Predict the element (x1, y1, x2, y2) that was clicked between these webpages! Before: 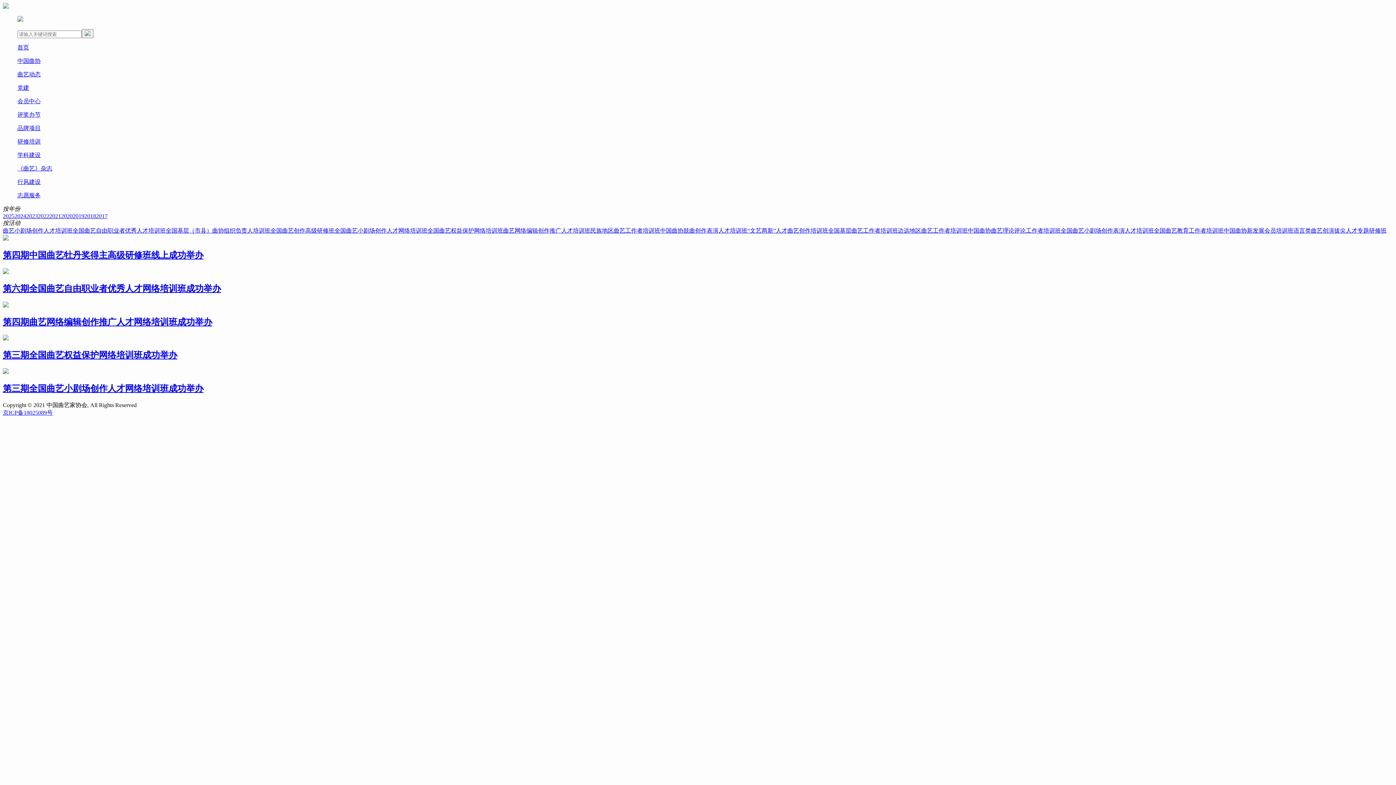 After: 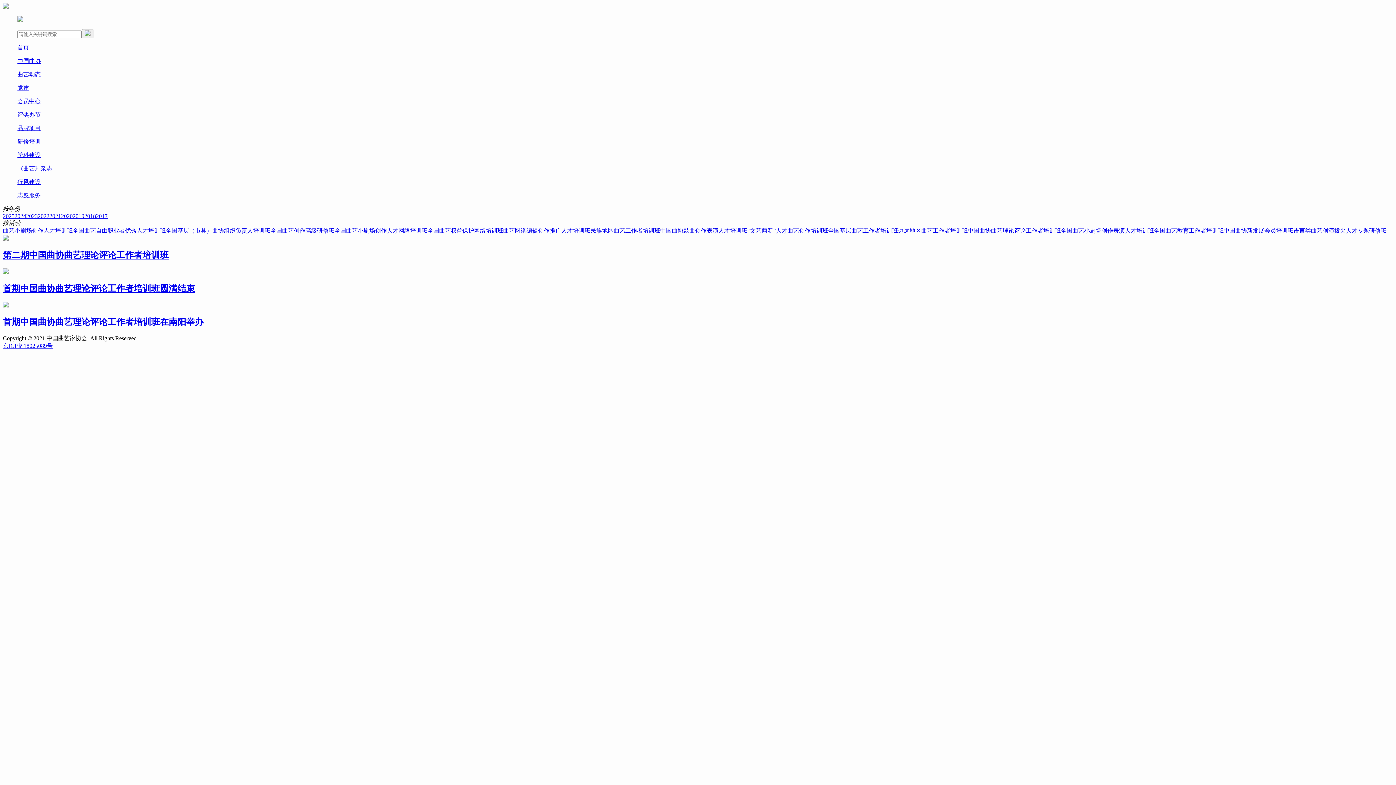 Action: label: 中国曲协曲艺理论评论工作者培训班 bbox: (968, 227, 1061, 233)